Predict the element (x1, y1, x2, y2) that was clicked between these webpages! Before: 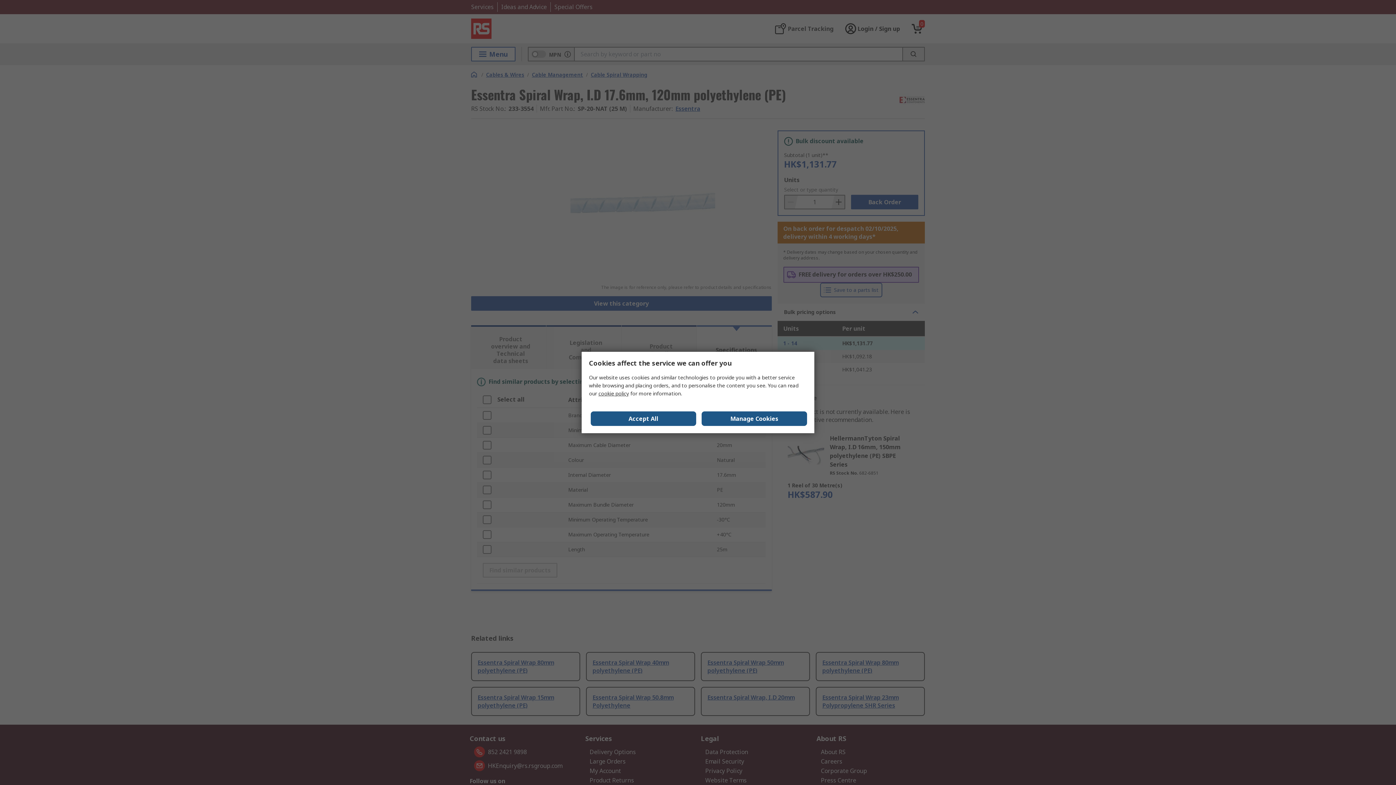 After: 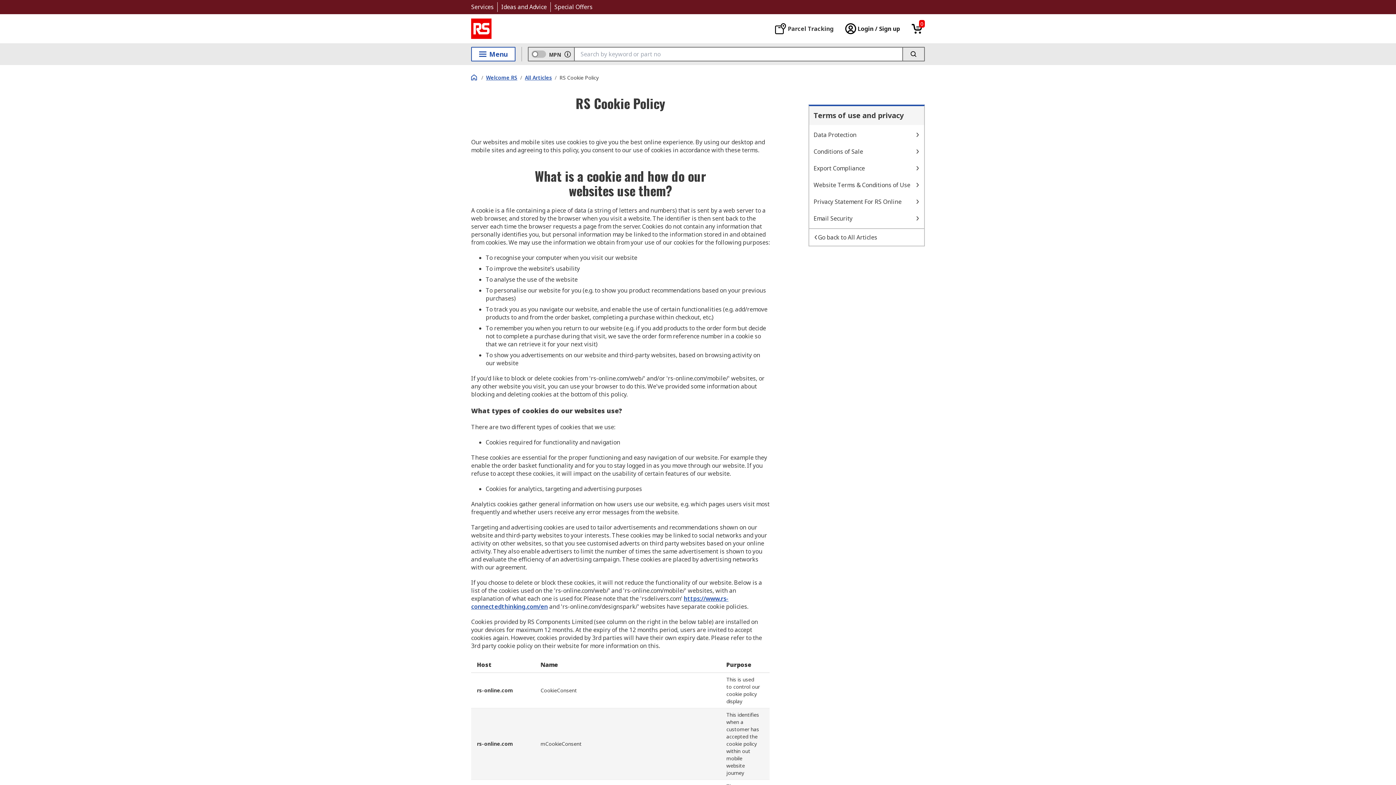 Action: bbox: (598, 390, 629, 397) label: cookie policy